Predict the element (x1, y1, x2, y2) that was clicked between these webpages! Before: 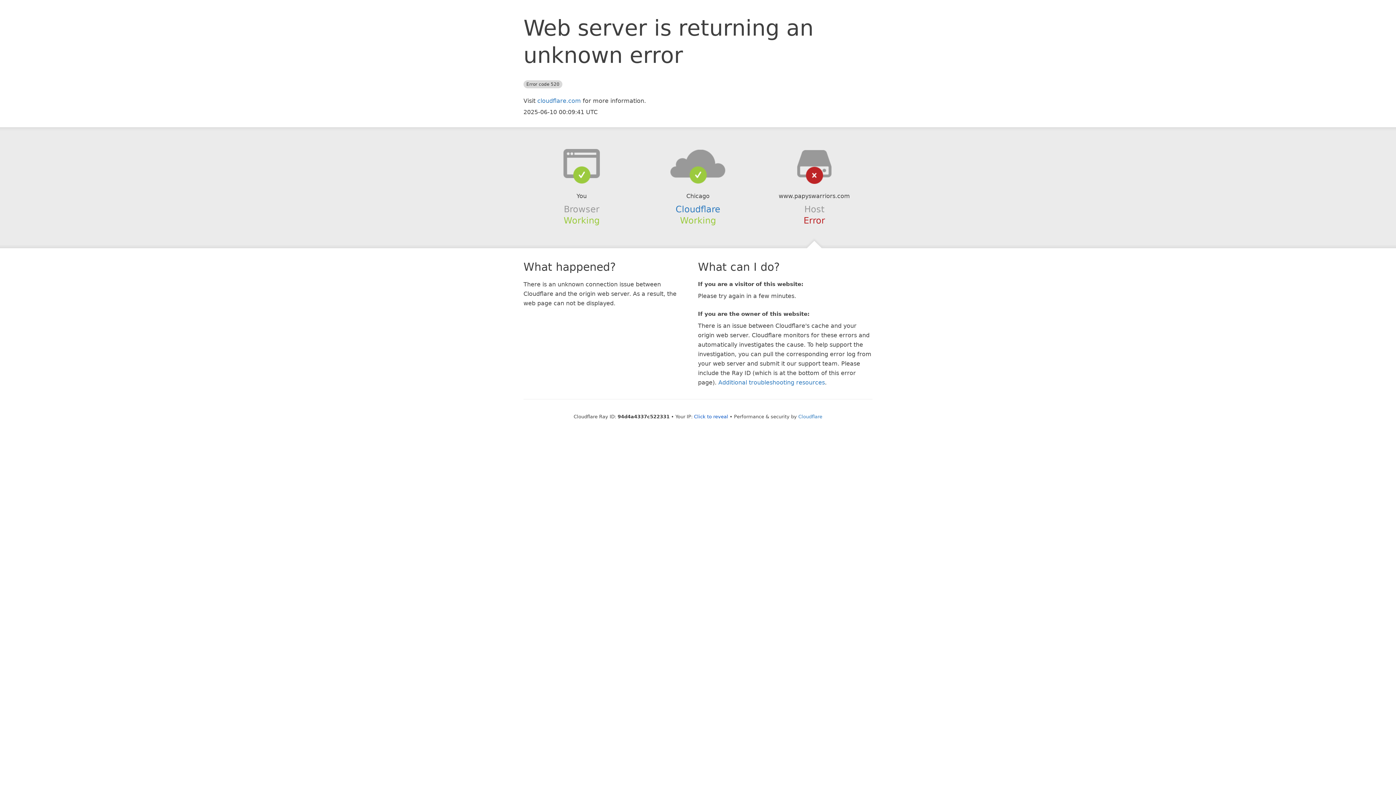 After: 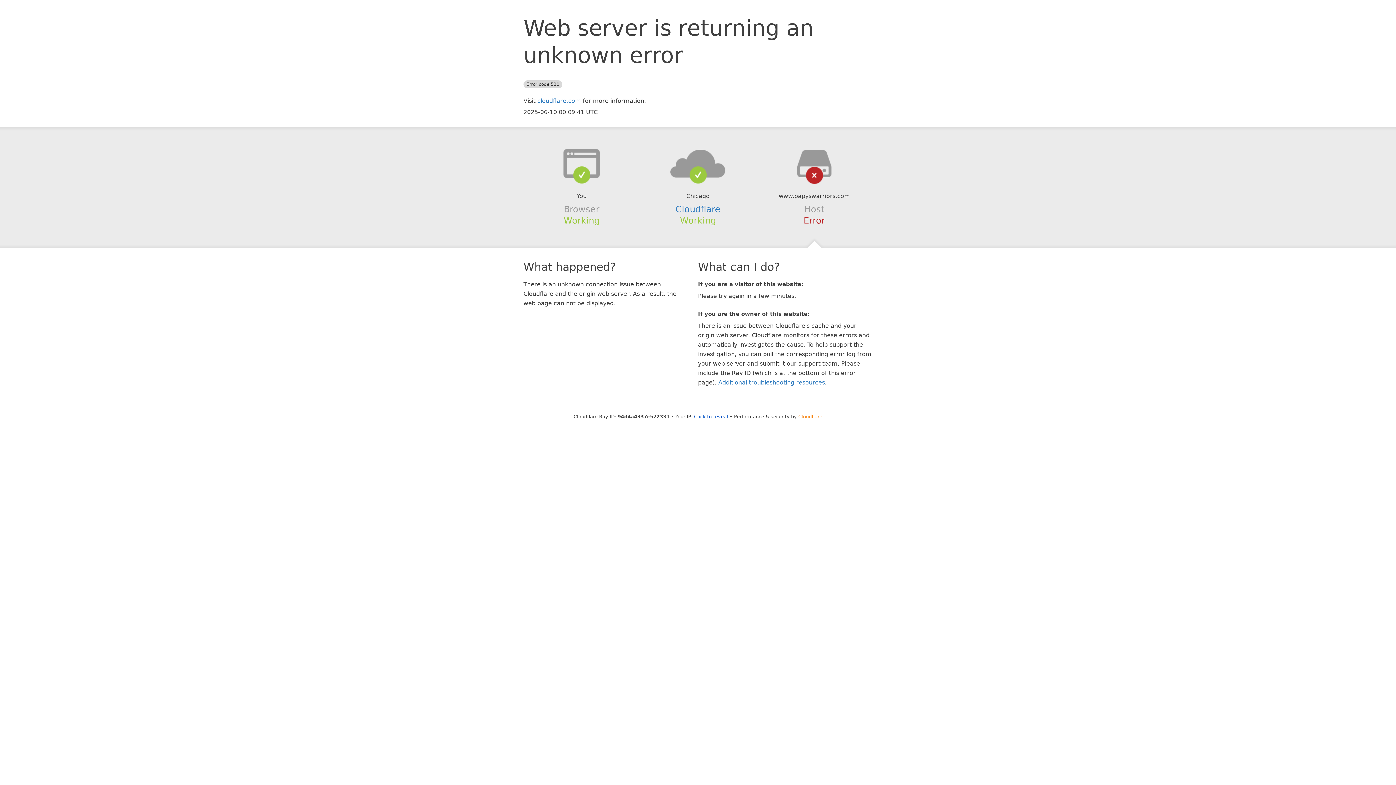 Action: bbox: (798, 414, 822, 419) label: Cloudflare